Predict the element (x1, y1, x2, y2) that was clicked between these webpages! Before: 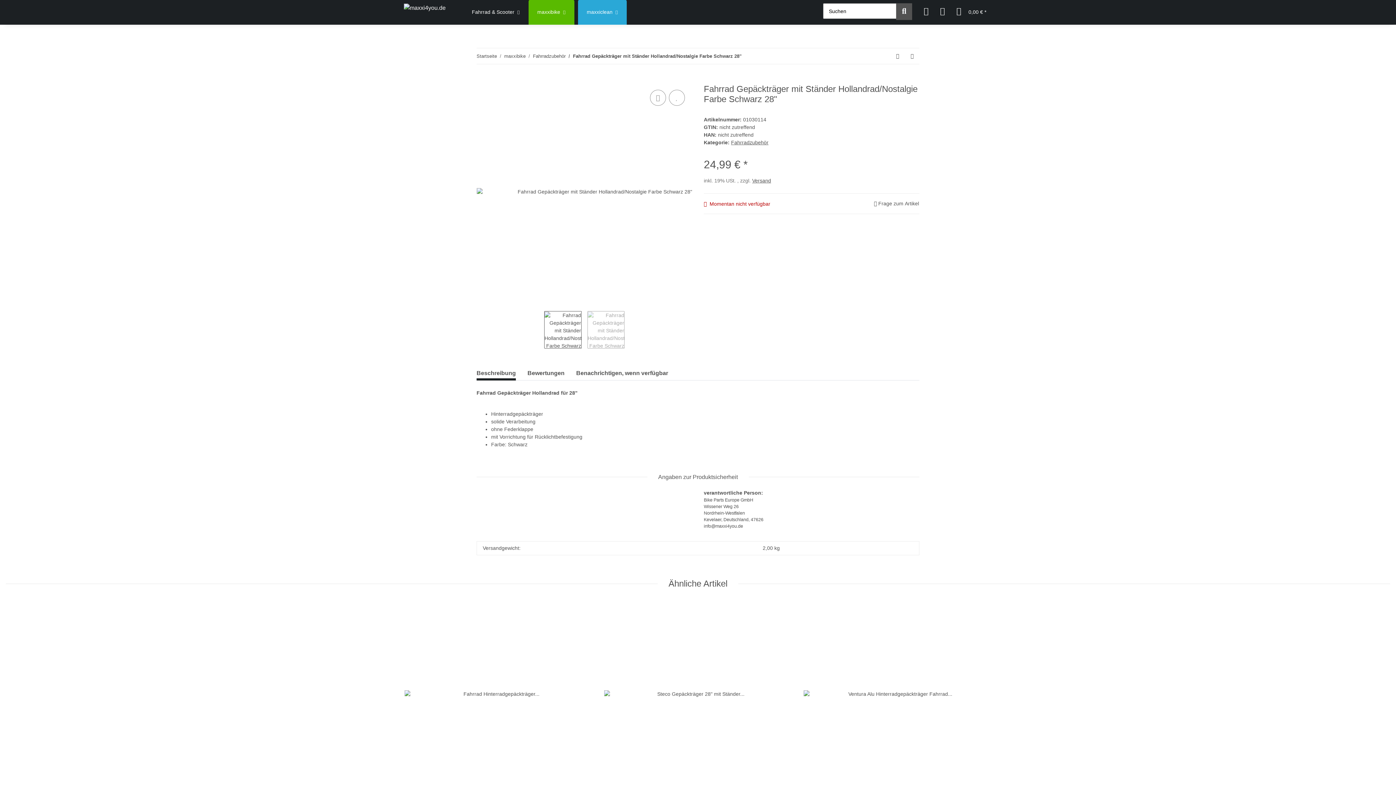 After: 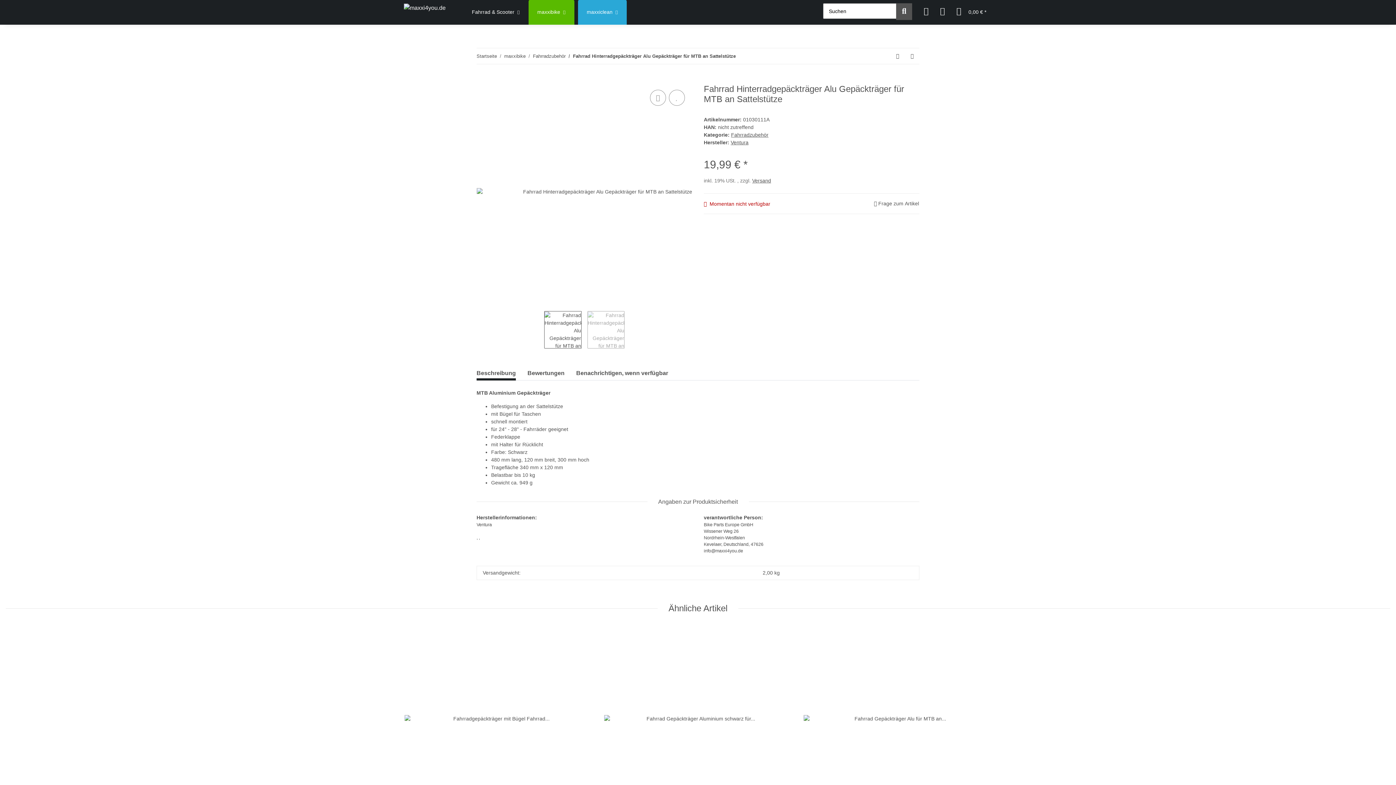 Action: bbox: (890, 48, 905, 64) label: zum vorherigen Artikel: Fahrrad Hinterradgepäckträger Alu Gepäckträger für MTB an Sattelstütze